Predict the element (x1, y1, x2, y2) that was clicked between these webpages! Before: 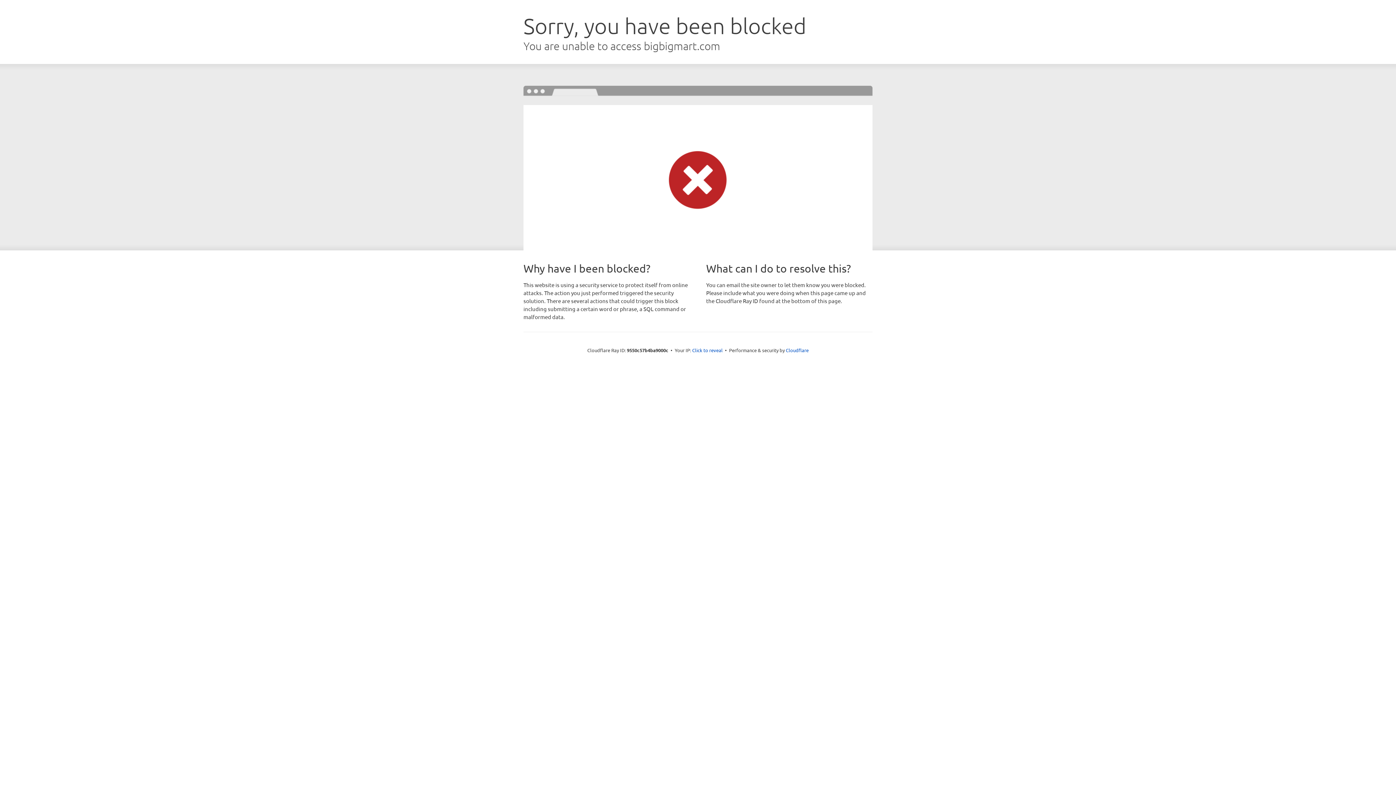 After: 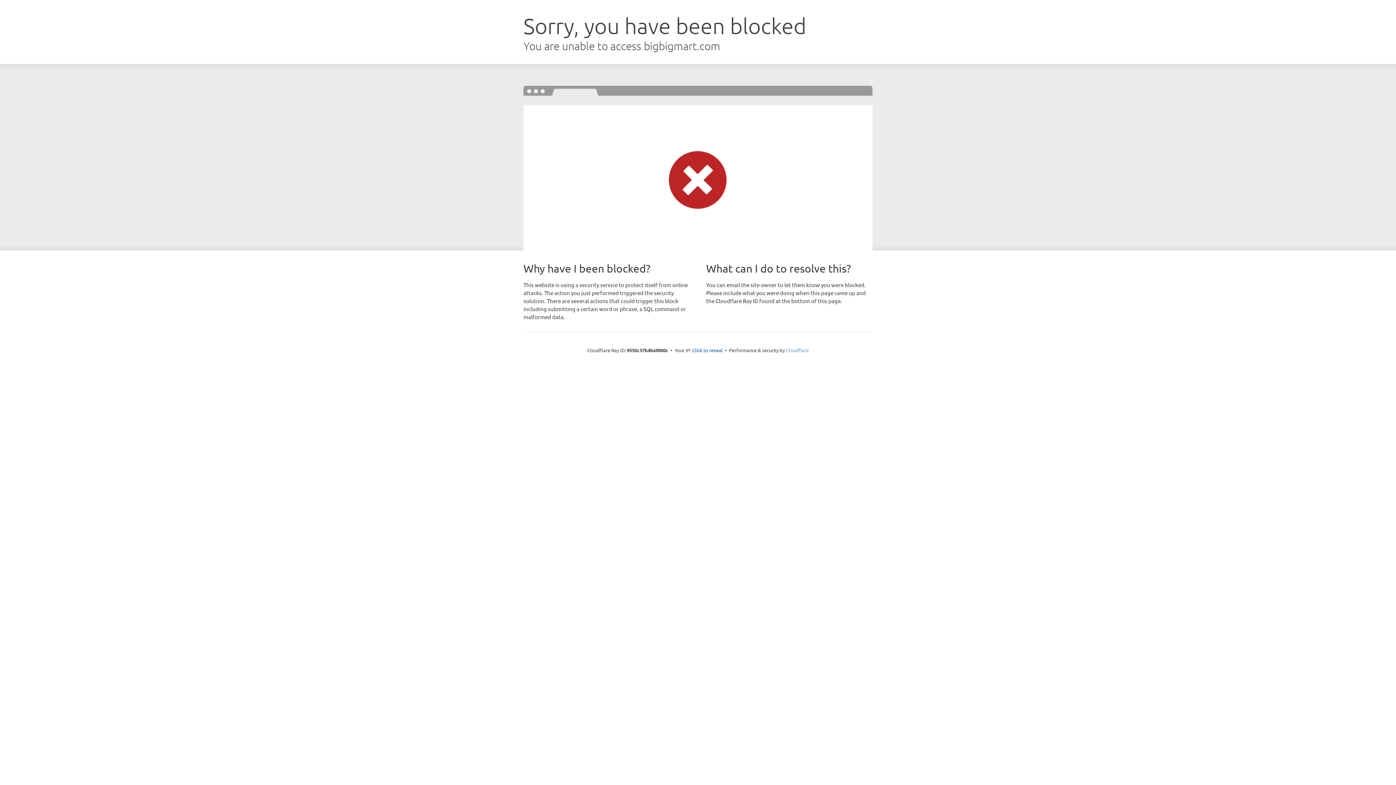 Action: label: Cloudflare bbox: (786, 347, 808, 353)